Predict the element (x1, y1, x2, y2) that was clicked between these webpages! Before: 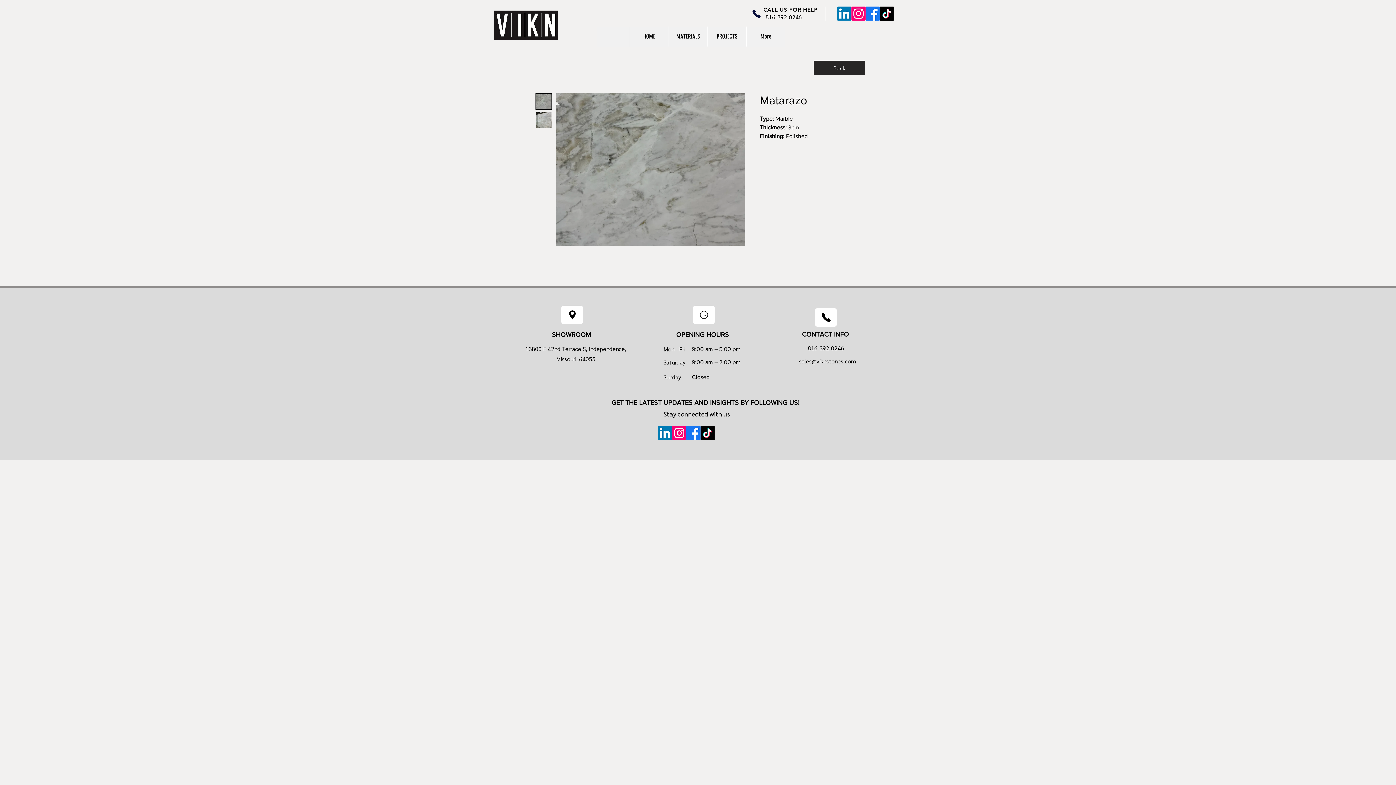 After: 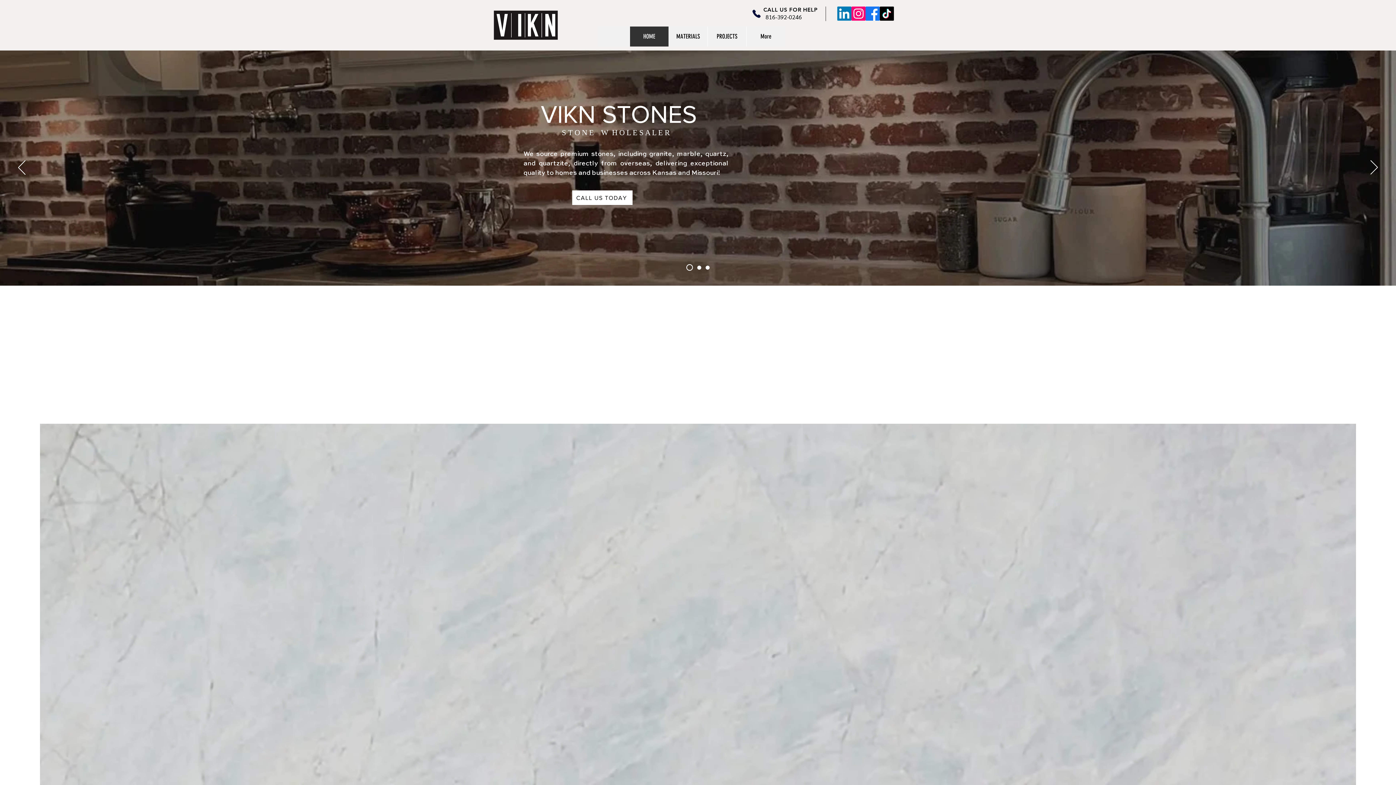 Action: bbox: (492, 0, 558, 50)